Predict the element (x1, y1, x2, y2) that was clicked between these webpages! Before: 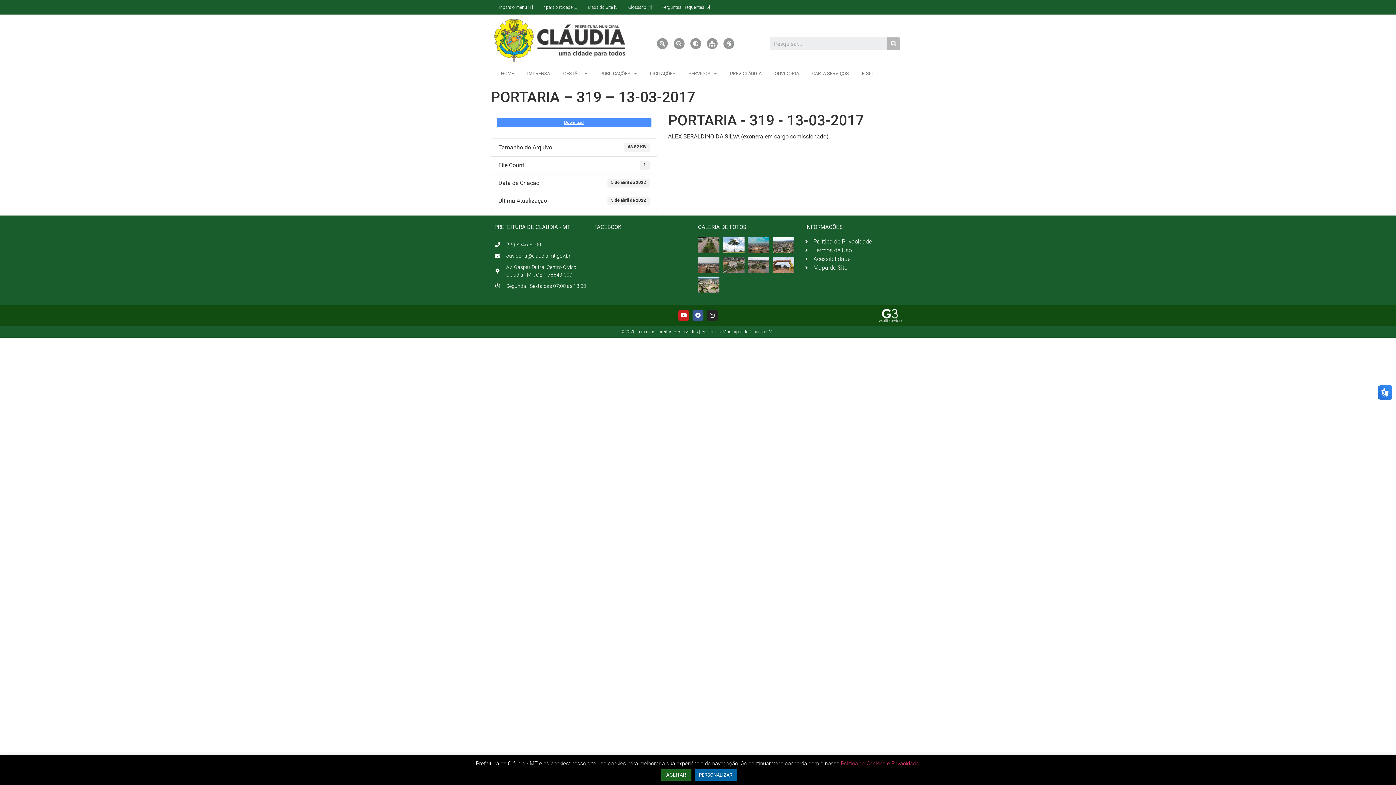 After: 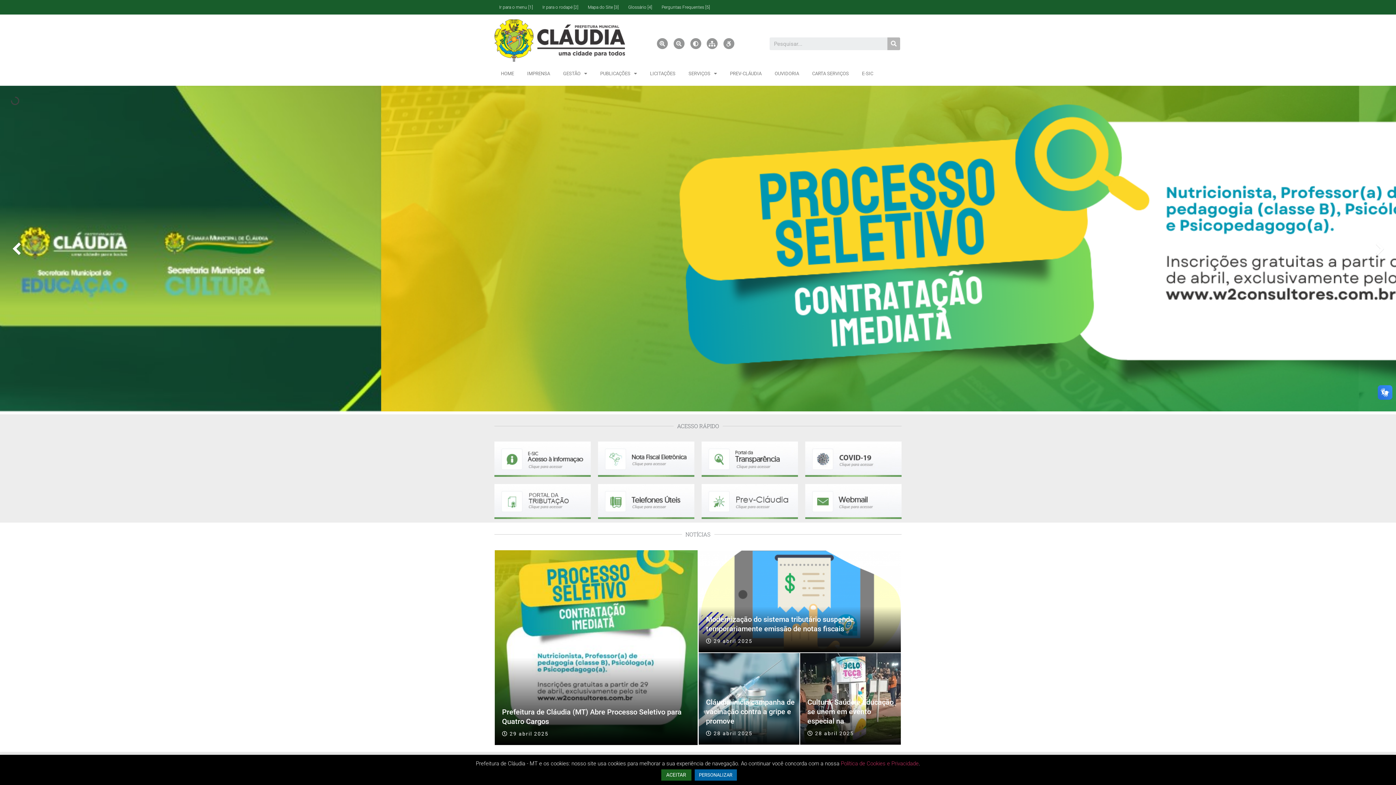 Action: bbox: (494, 19, 624, 61)